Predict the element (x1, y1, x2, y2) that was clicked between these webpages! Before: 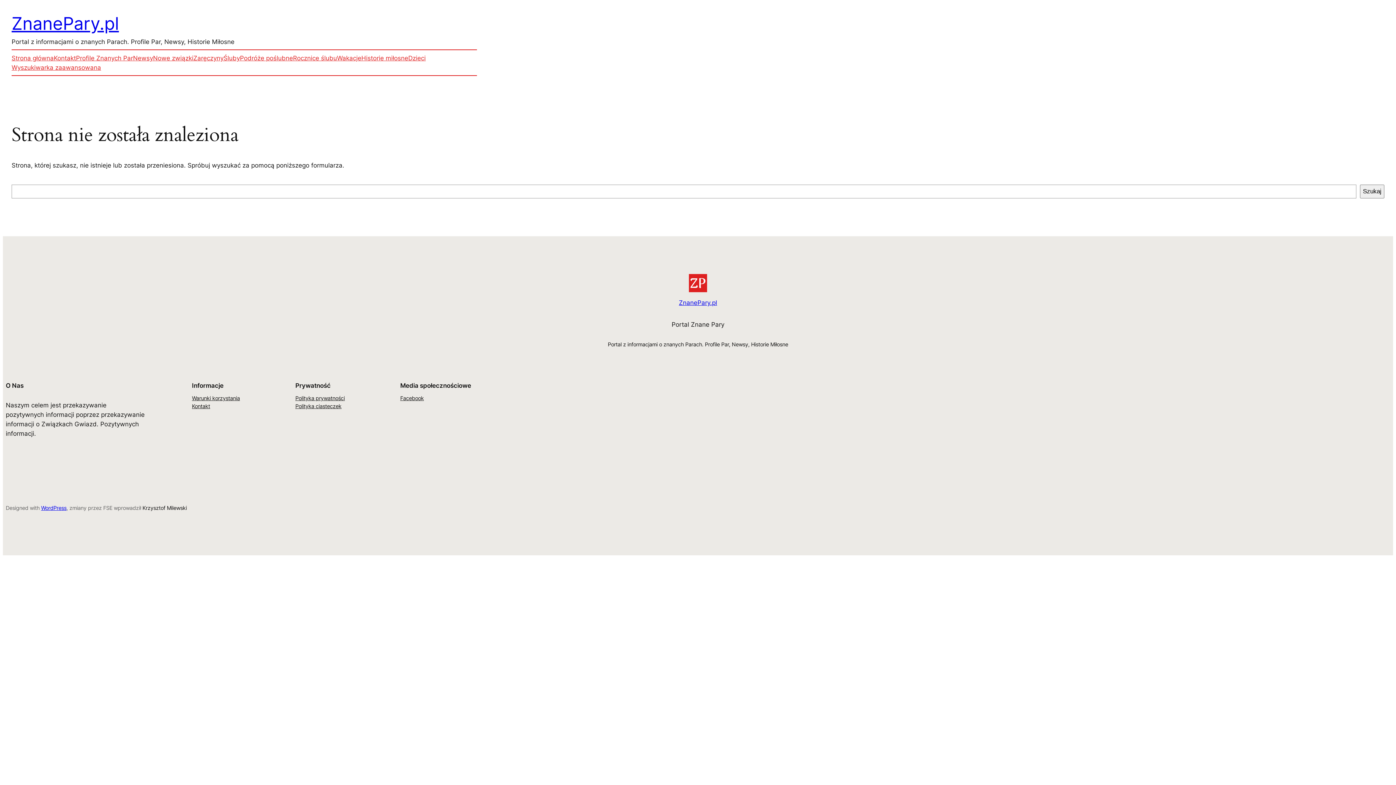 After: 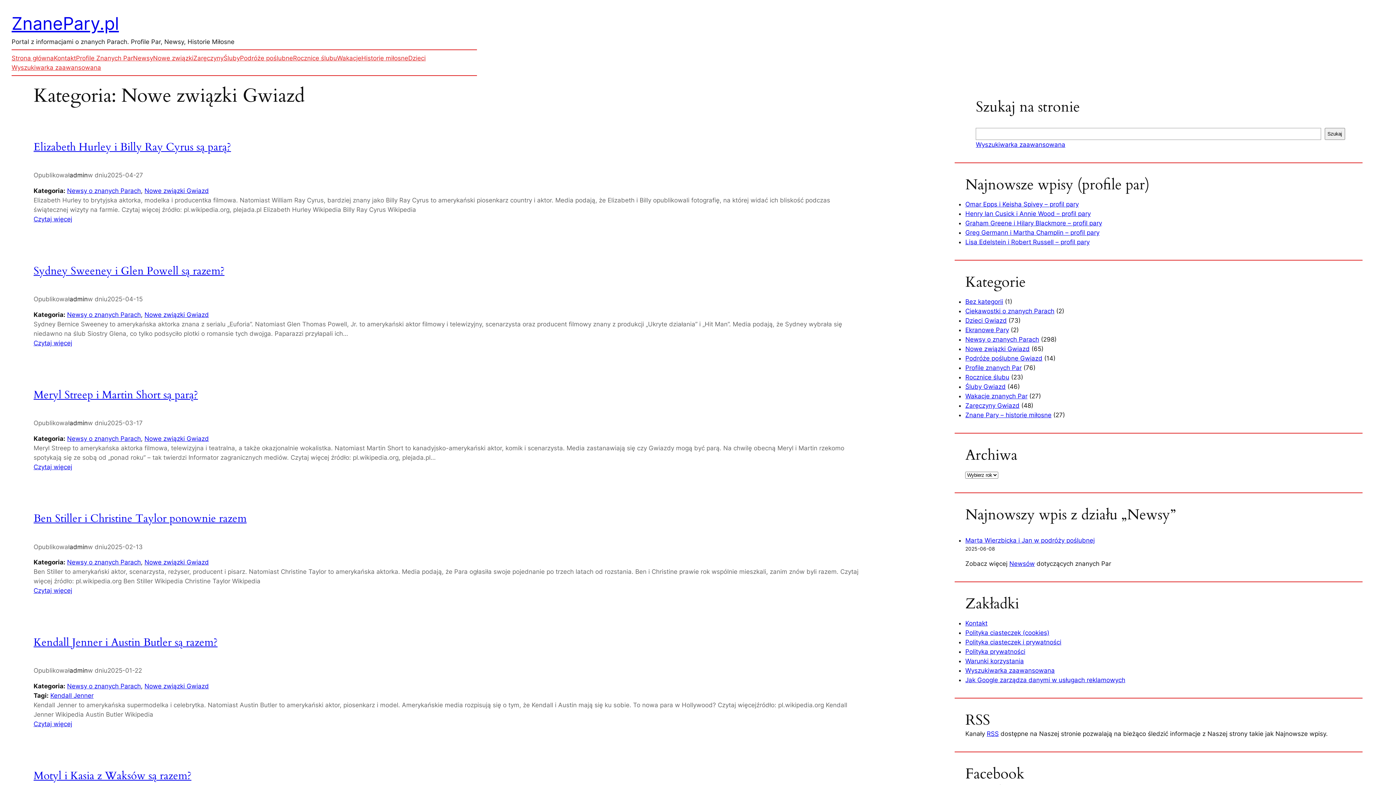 Action: bbox: (153, 53, 193, 62) label: Nowe związki